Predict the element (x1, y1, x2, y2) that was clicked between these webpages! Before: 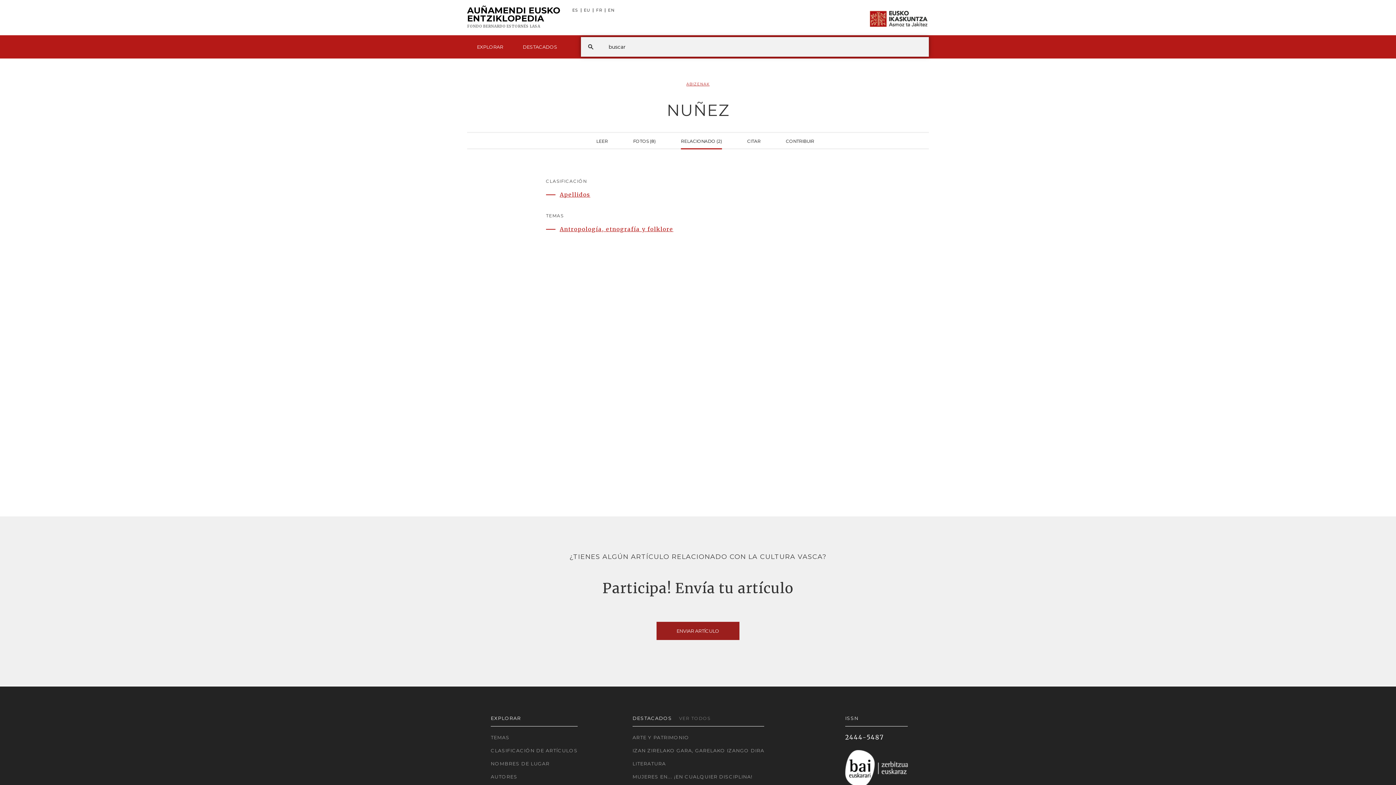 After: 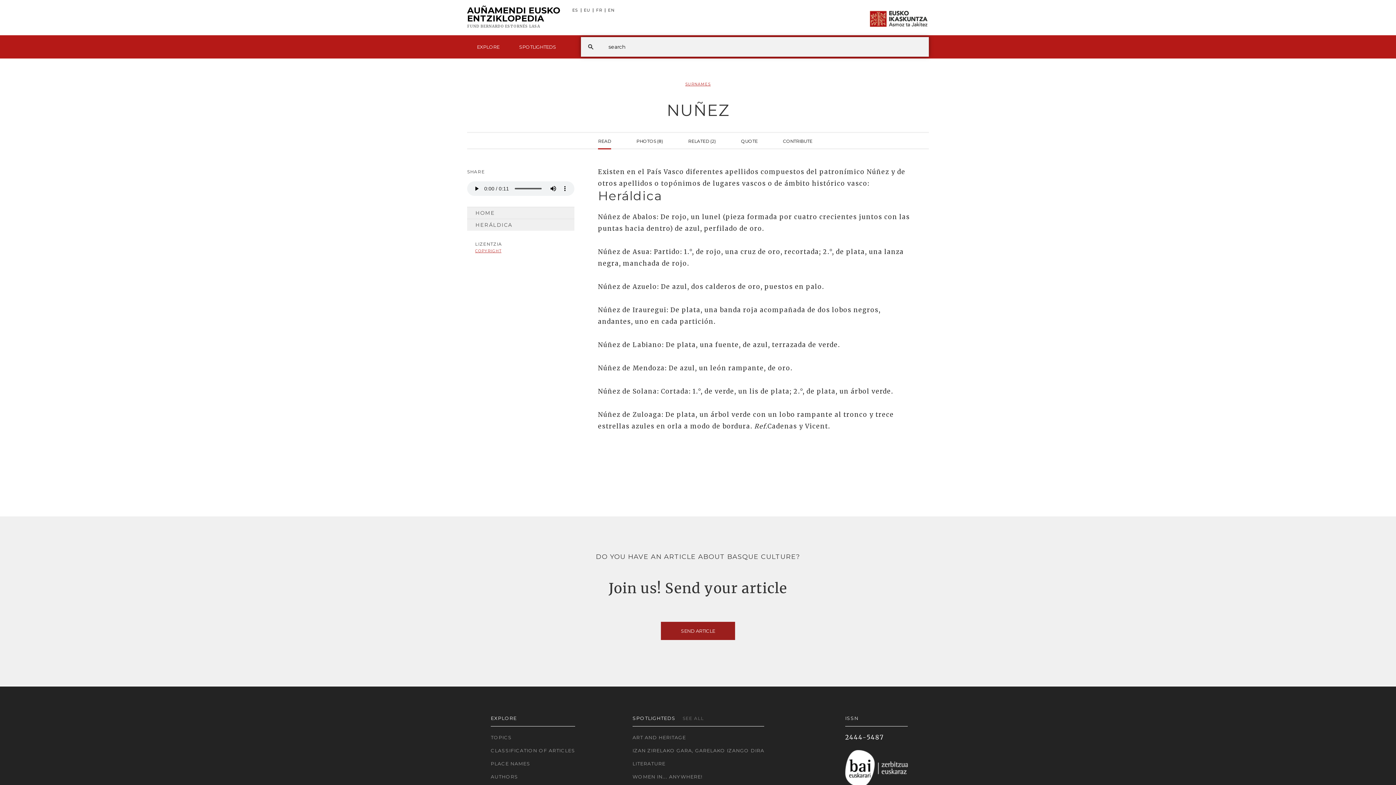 Action: bbox: (606, 8, 617, 12) label: EN